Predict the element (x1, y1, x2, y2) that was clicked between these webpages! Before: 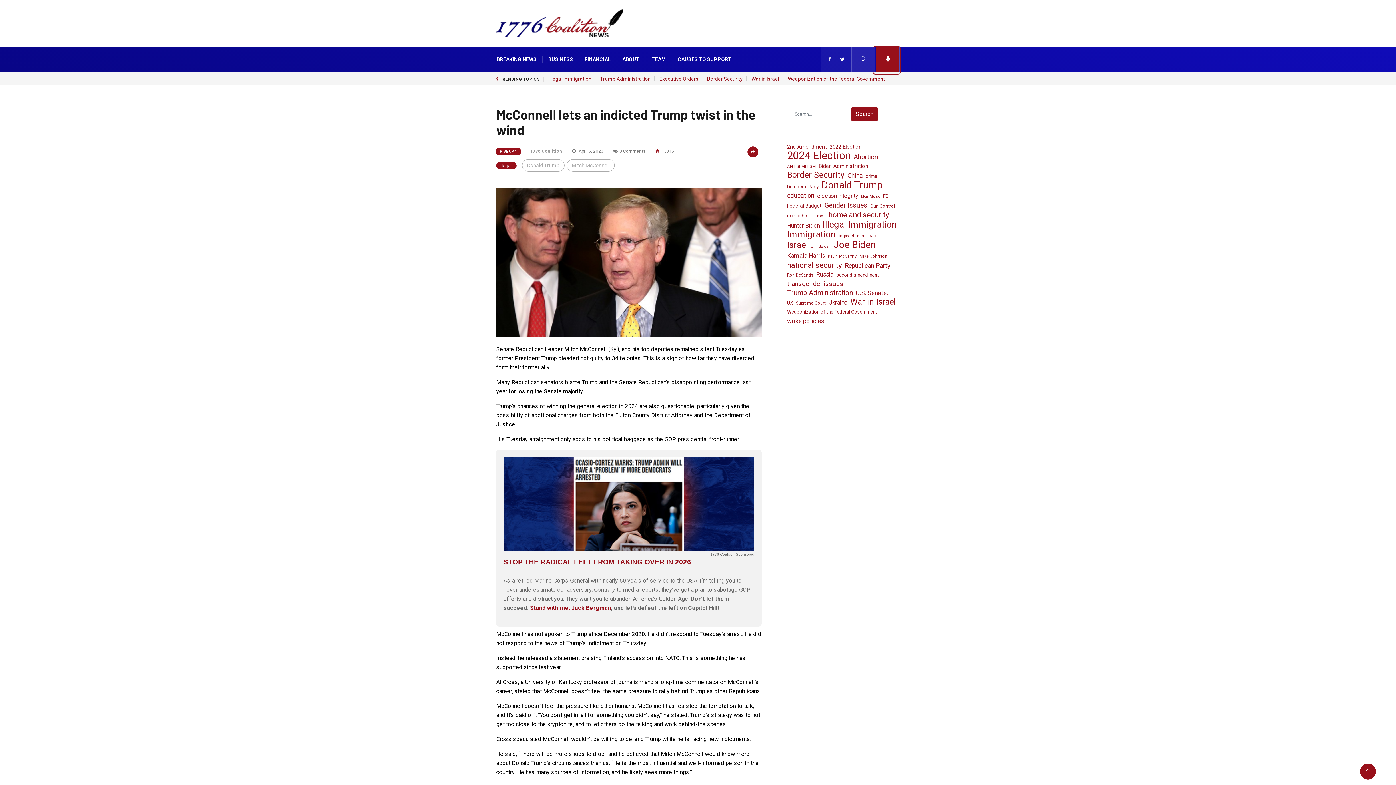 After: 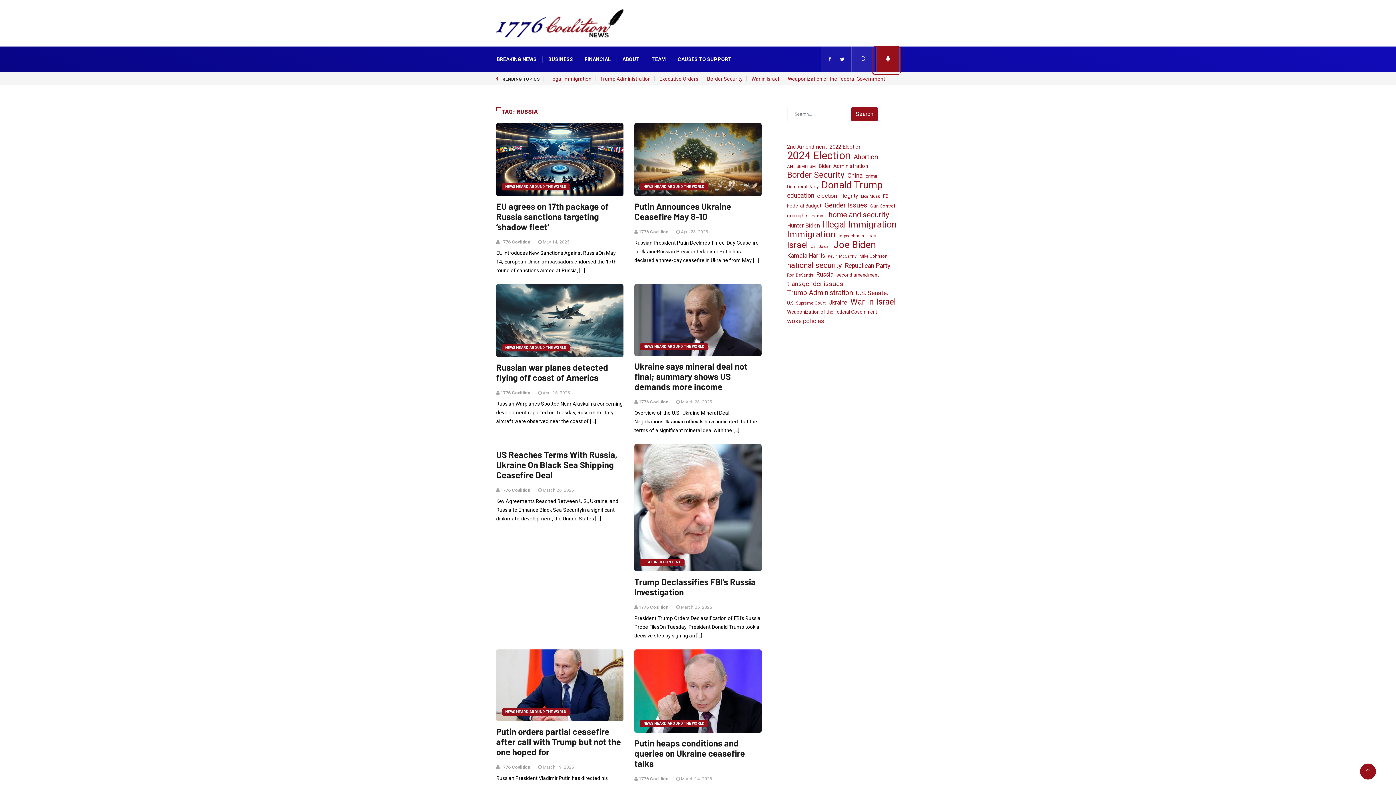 Action: label: Russia (102 items) bbox: (816, 270, 833, 279)